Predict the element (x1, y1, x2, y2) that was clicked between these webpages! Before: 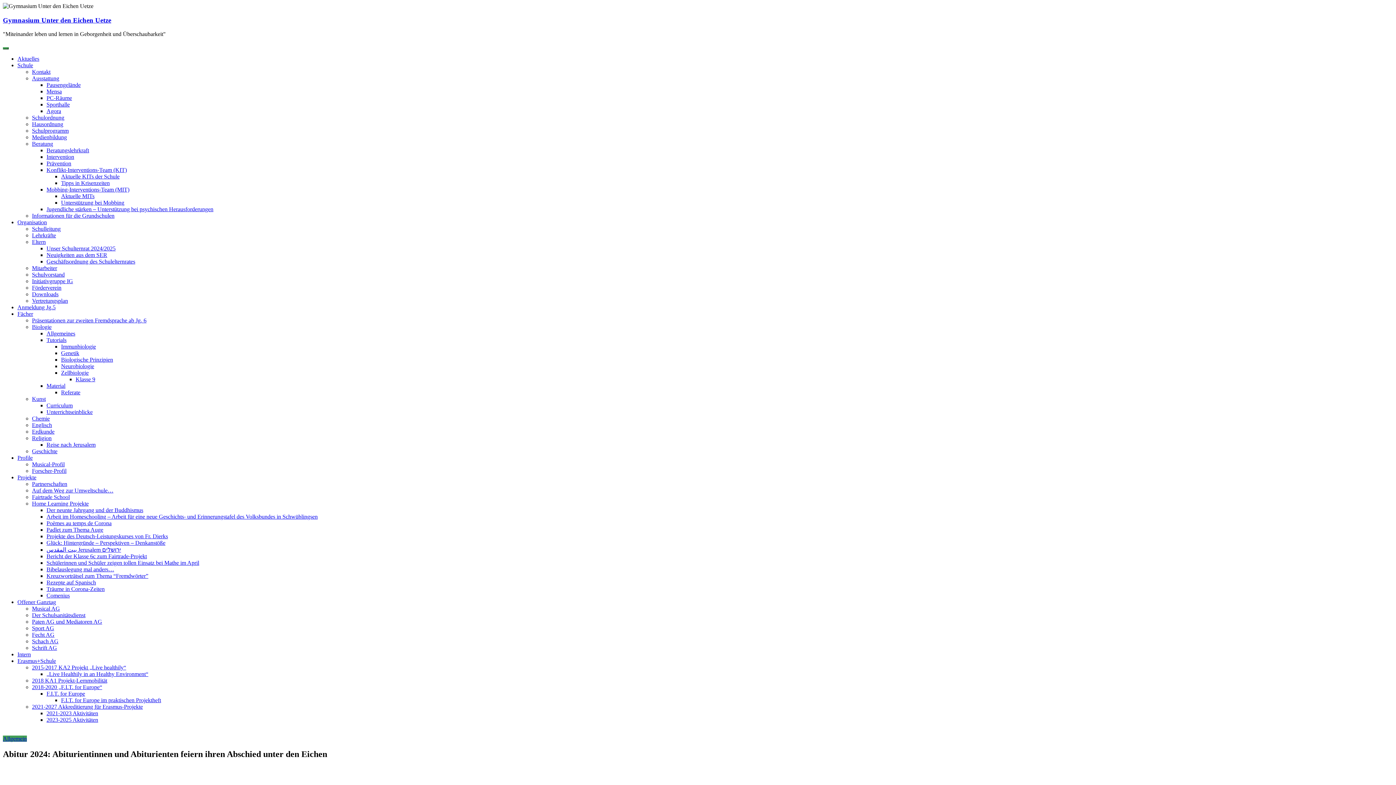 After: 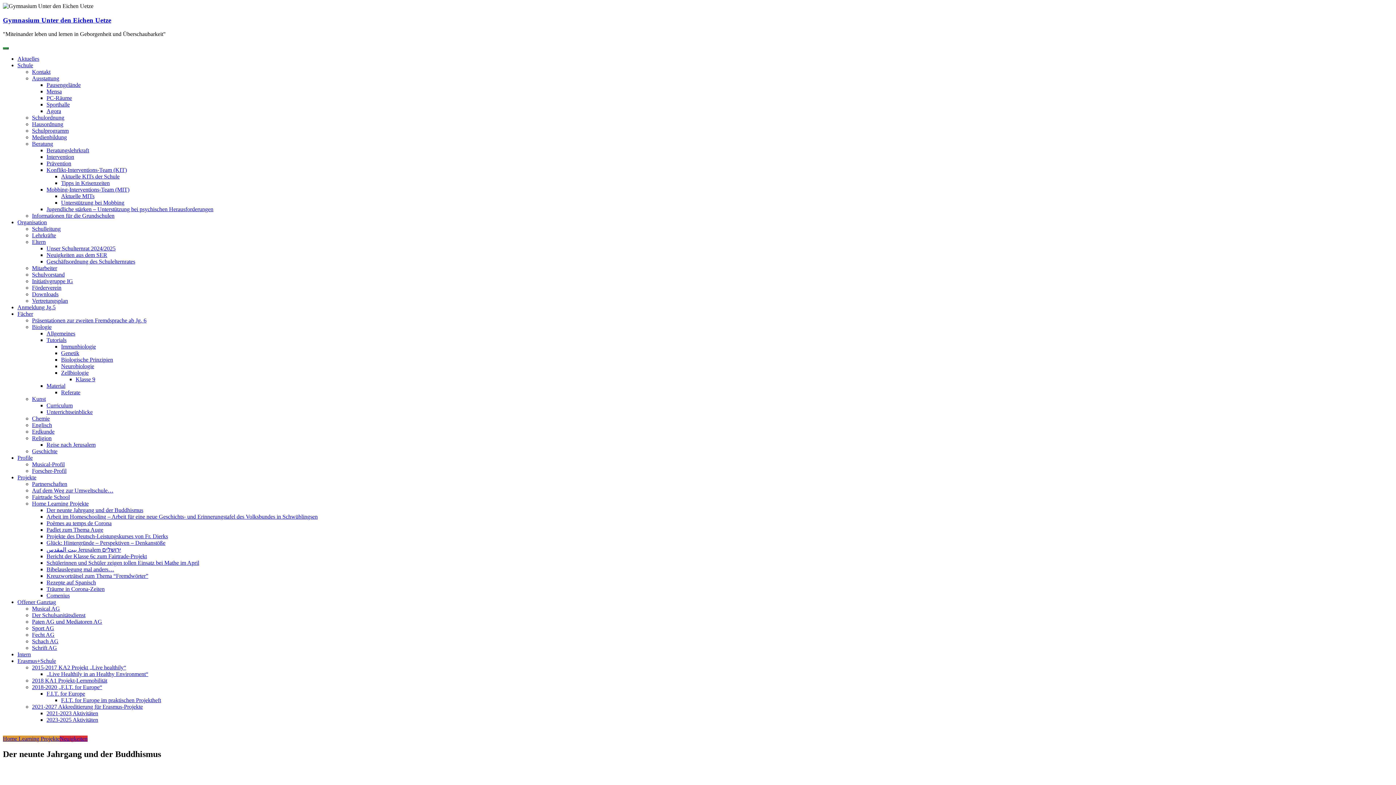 Action: label: Der neunte Jahrgang und der Buddhismus bbox: (46, 507, 143, 513)